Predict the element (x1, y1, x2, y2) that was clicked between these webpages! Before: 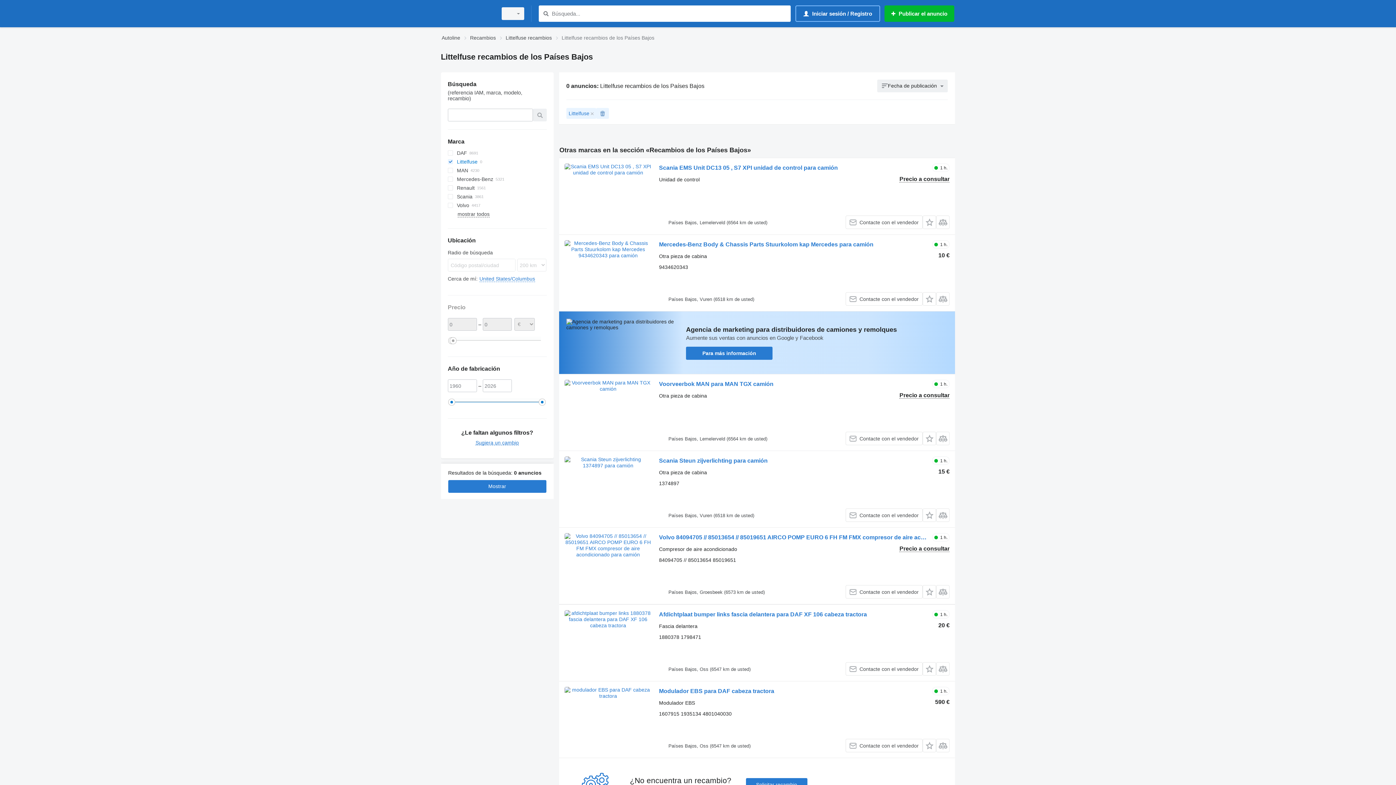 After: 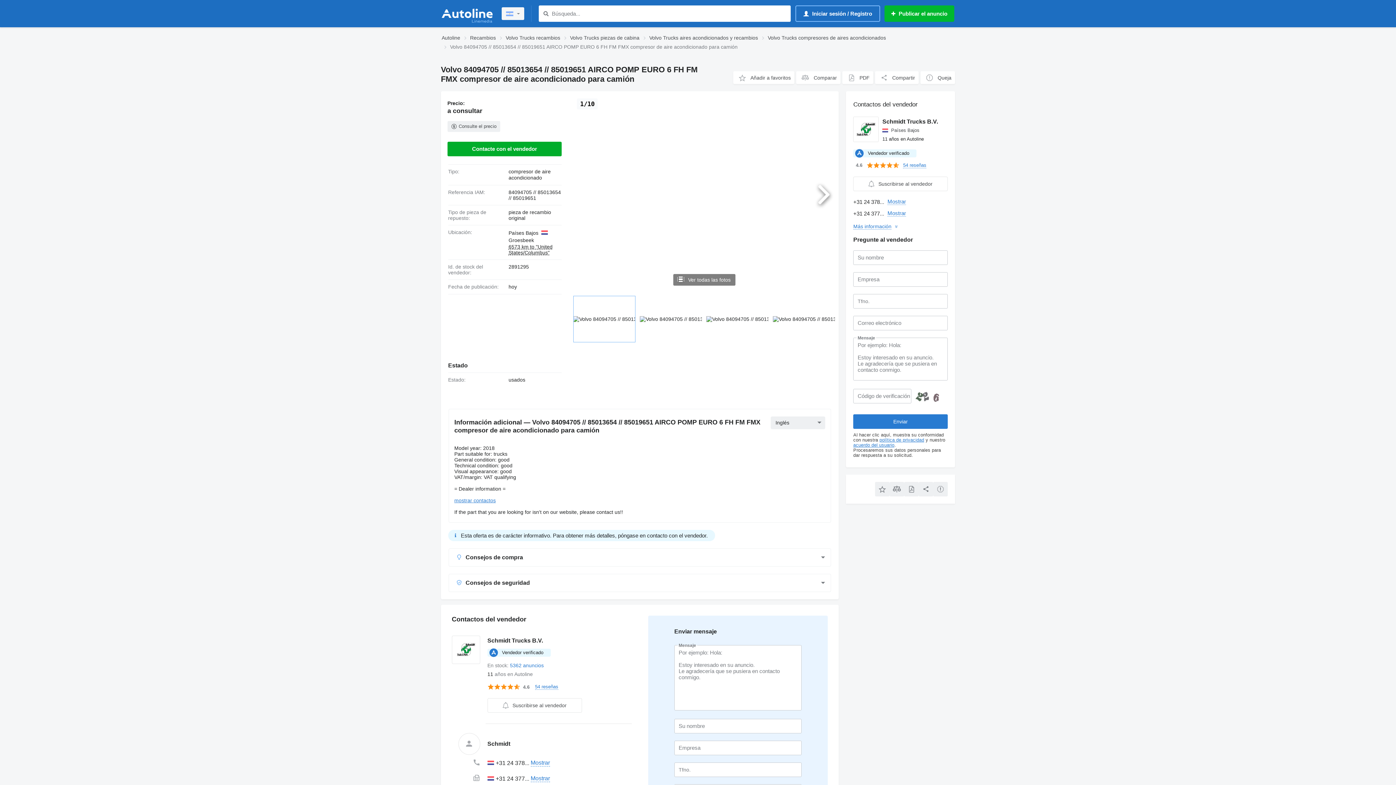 Action: bbox: (564, 533, 651, 598)